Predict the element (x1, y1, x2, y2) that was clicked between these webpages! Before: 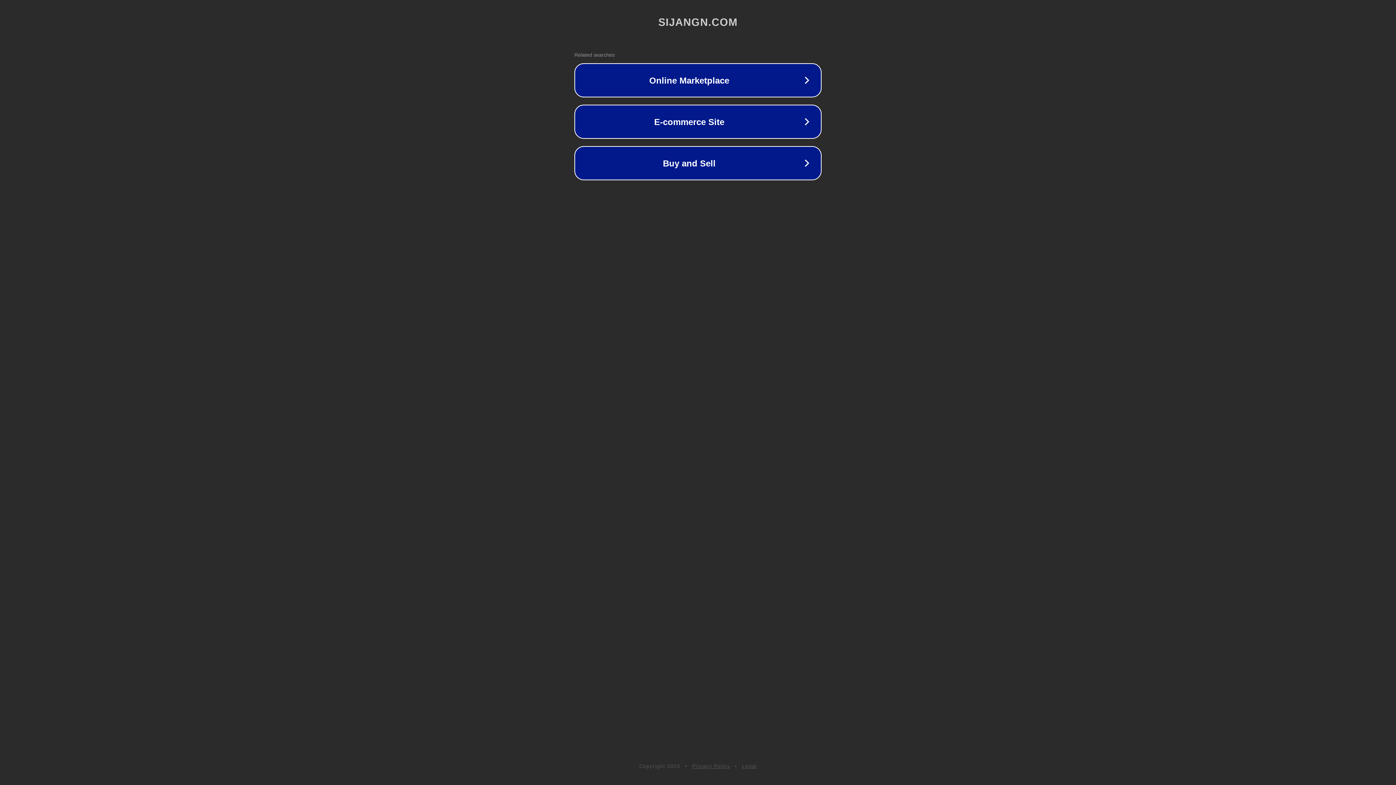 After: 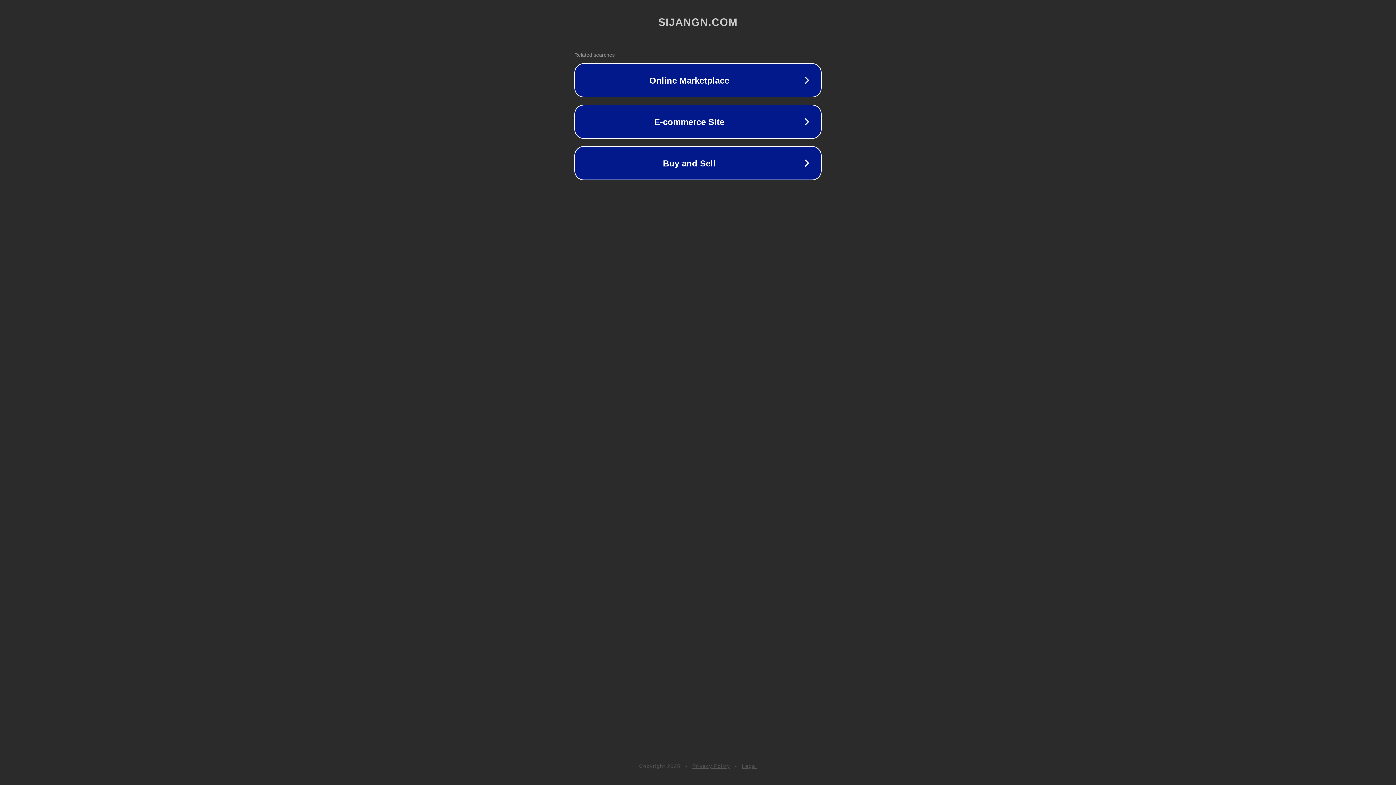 Action: label: Legal bbox: (742, 763, 757, 769)